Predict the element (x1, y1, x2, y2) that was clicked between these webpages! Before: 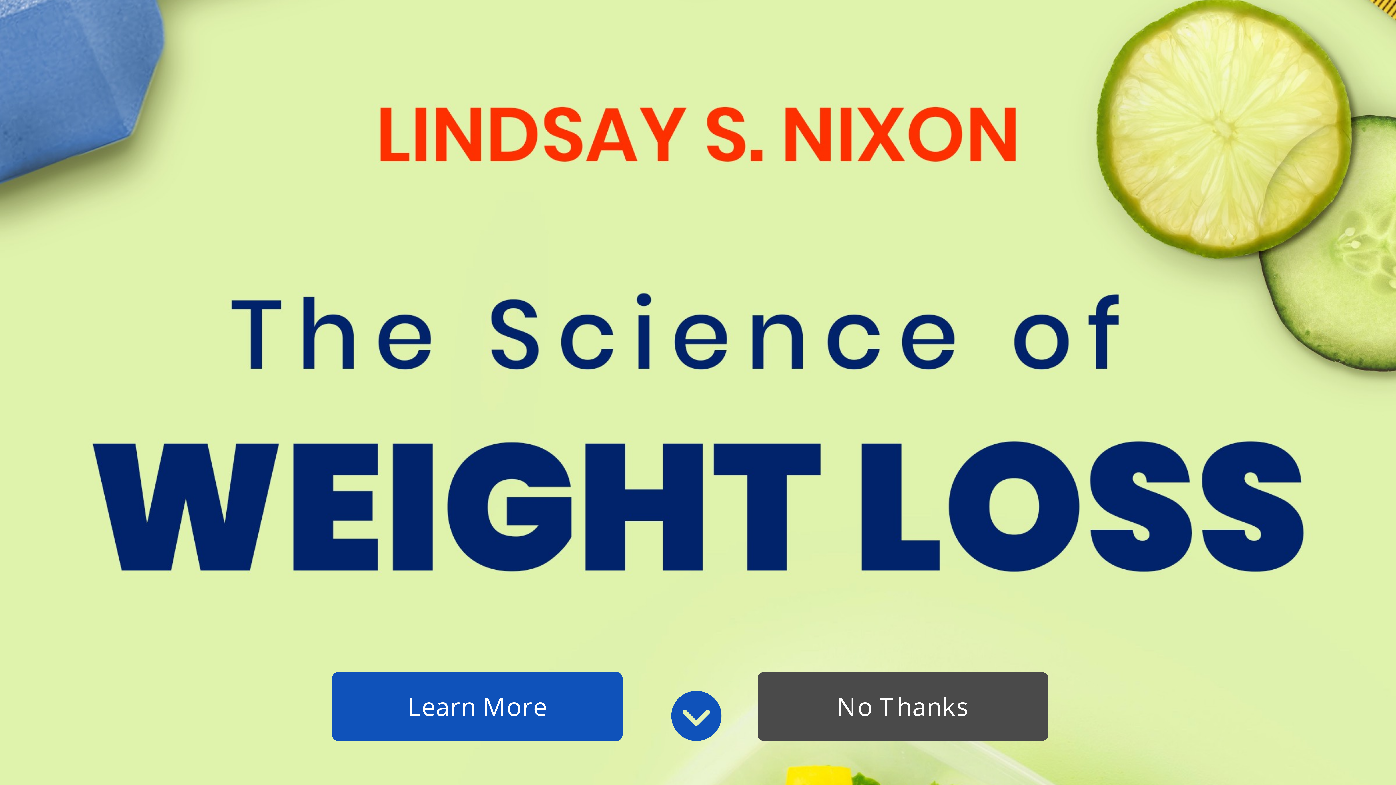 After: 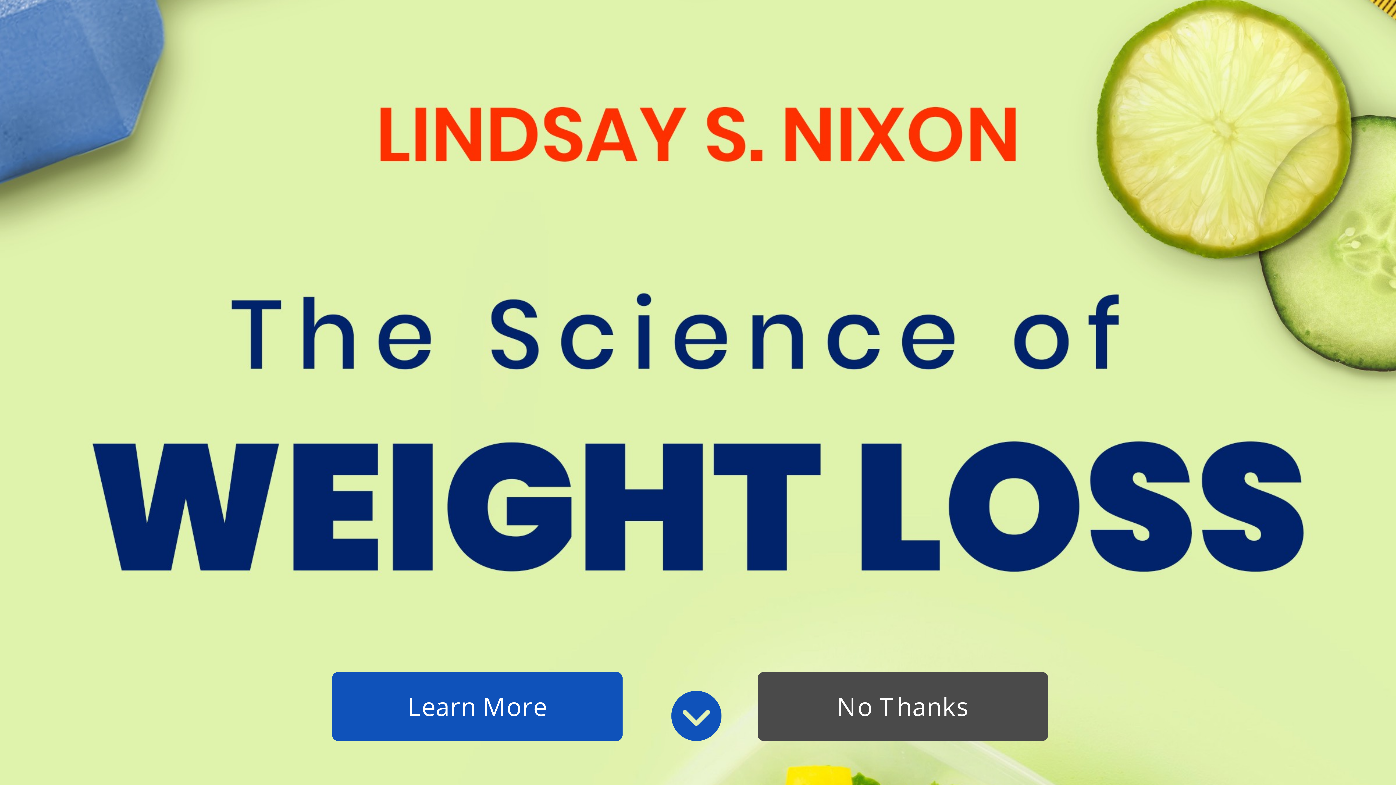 Action: label: Learn More bbox: (332, 672, 622, 741)